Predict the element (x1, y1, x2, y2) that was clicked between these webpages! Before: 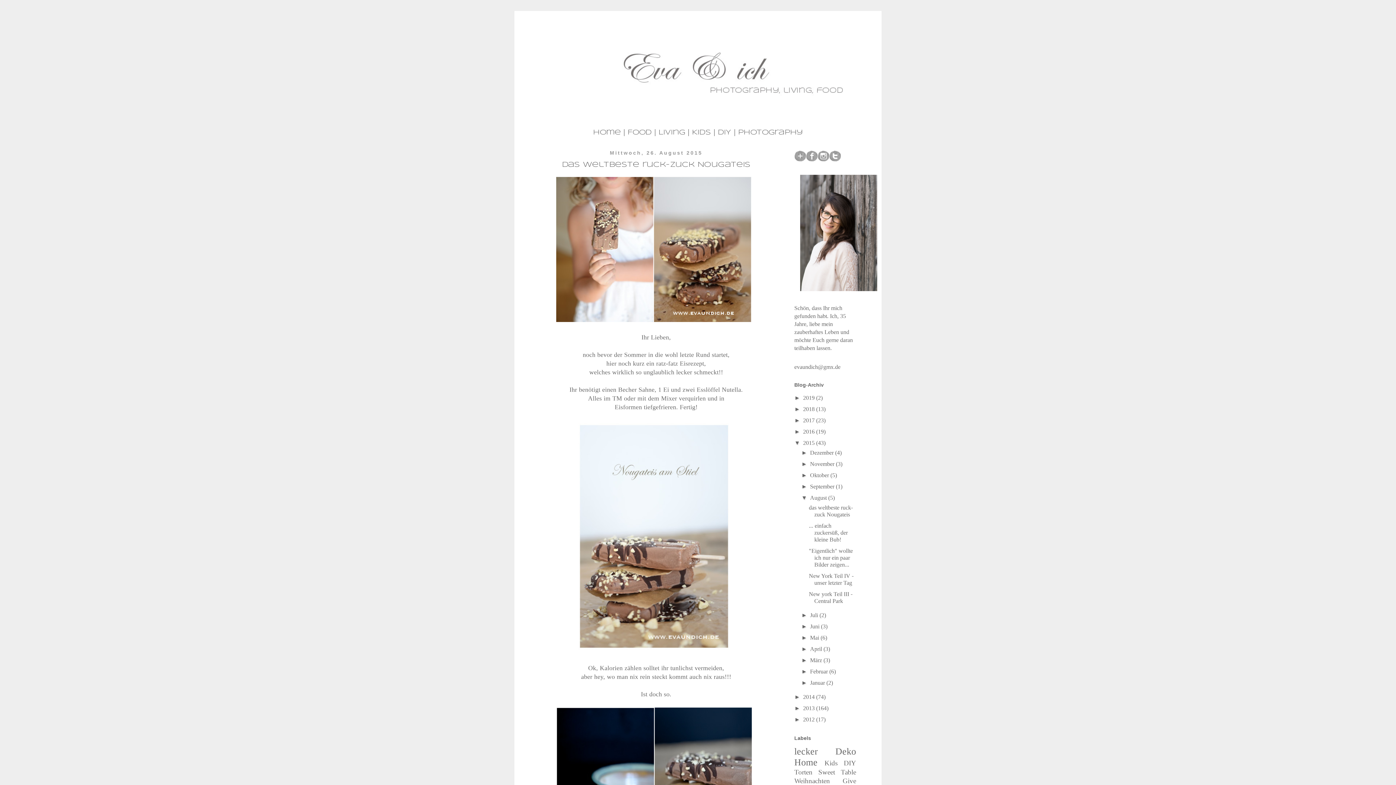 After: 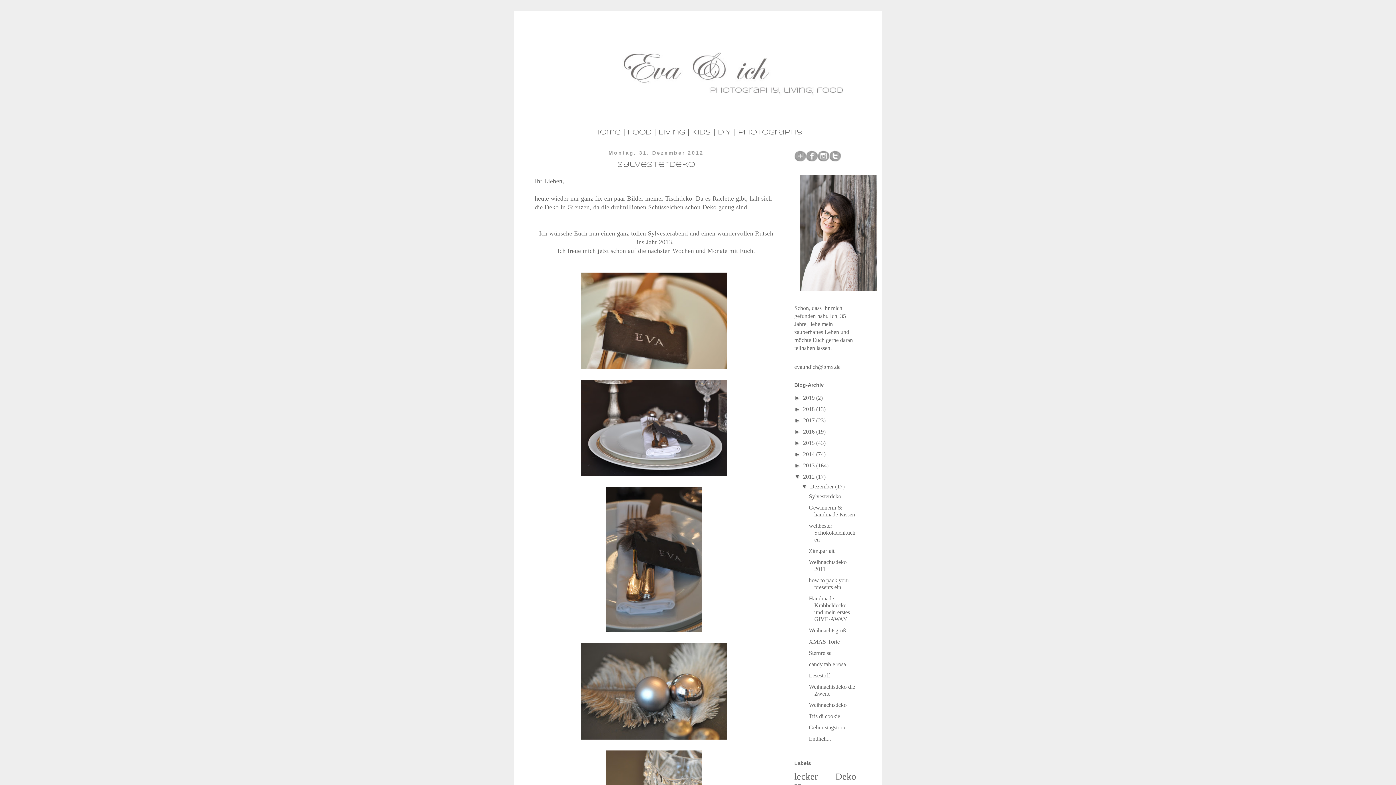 Action: label: 2012  bbox: (803, 716, 816, 722)